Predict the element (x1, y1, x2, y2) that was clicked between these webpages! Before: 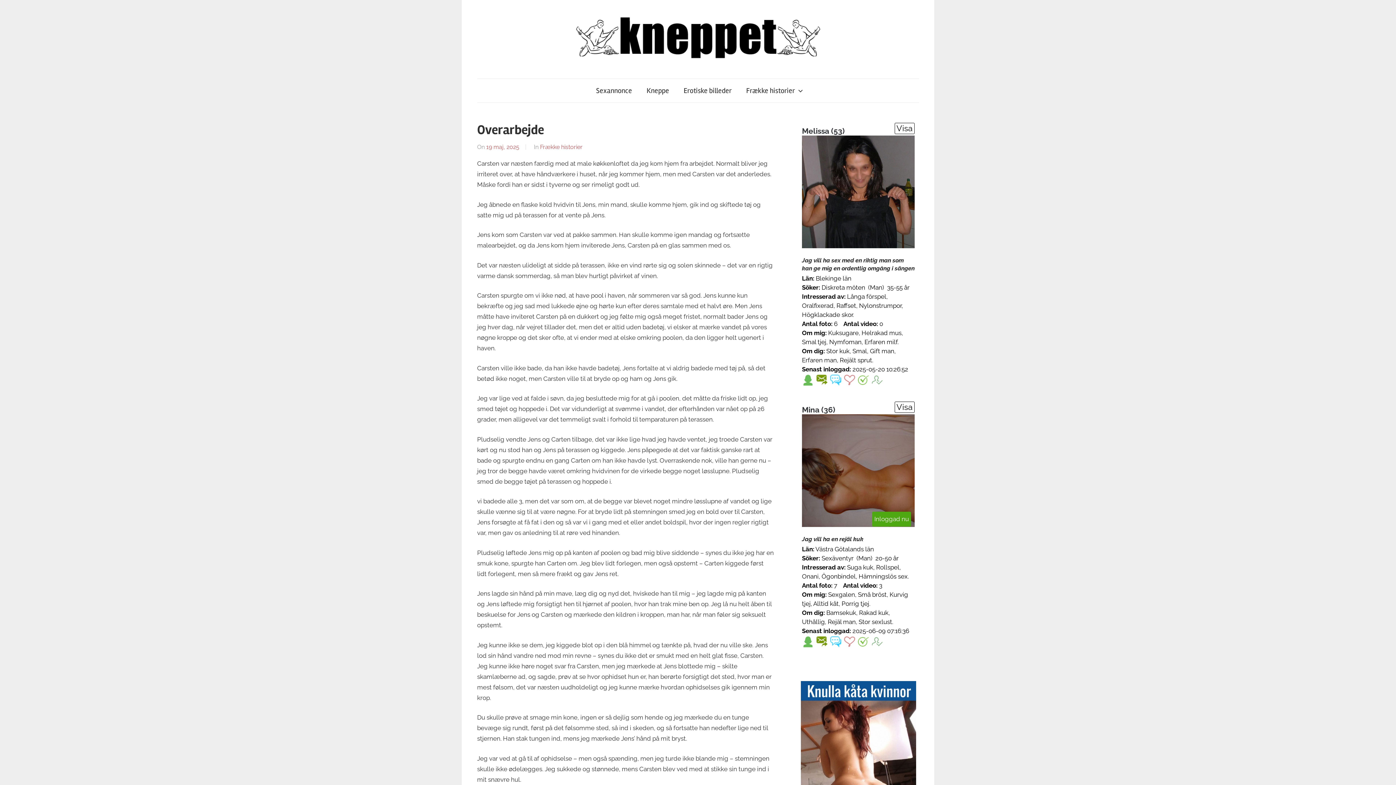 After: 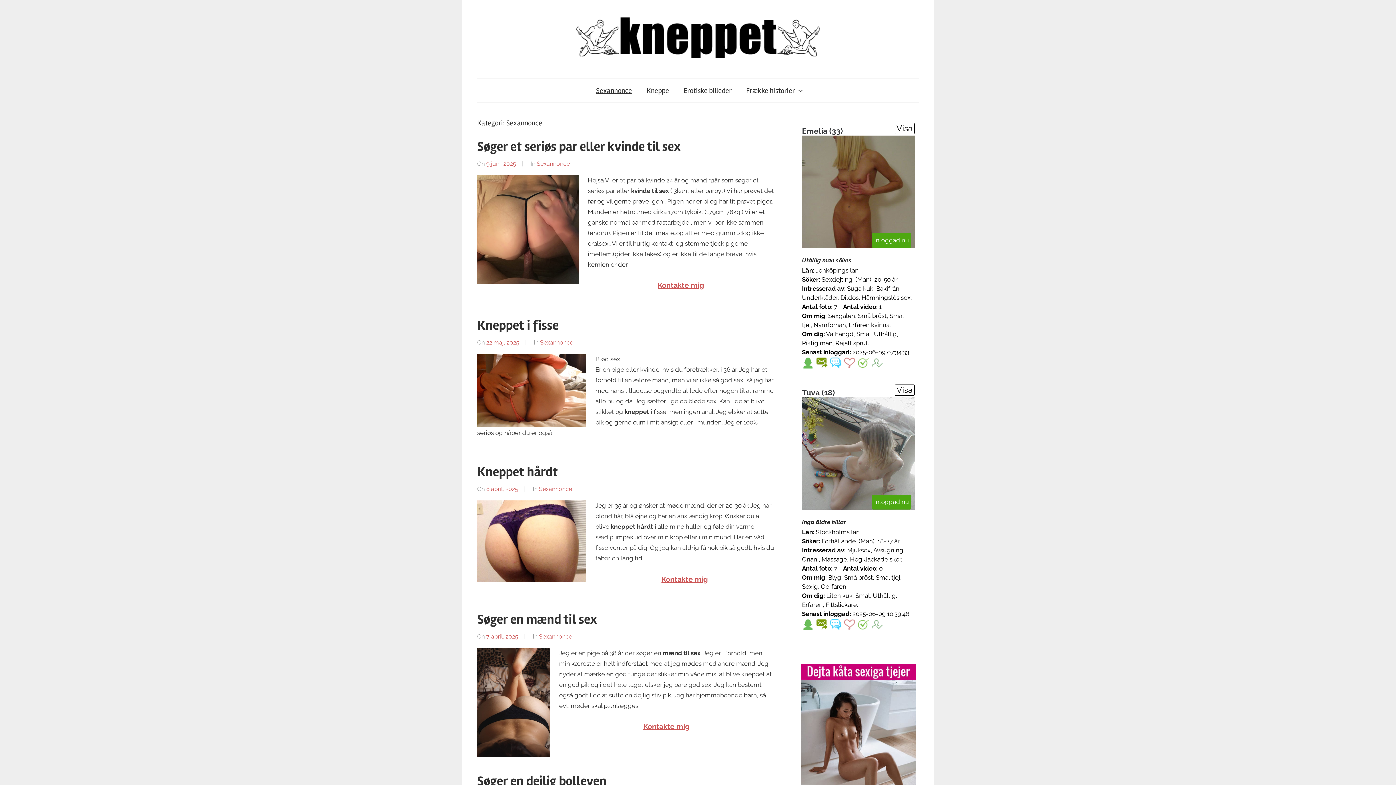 Action: bbox: (588, 78, 639, 102) label: Sexannonce